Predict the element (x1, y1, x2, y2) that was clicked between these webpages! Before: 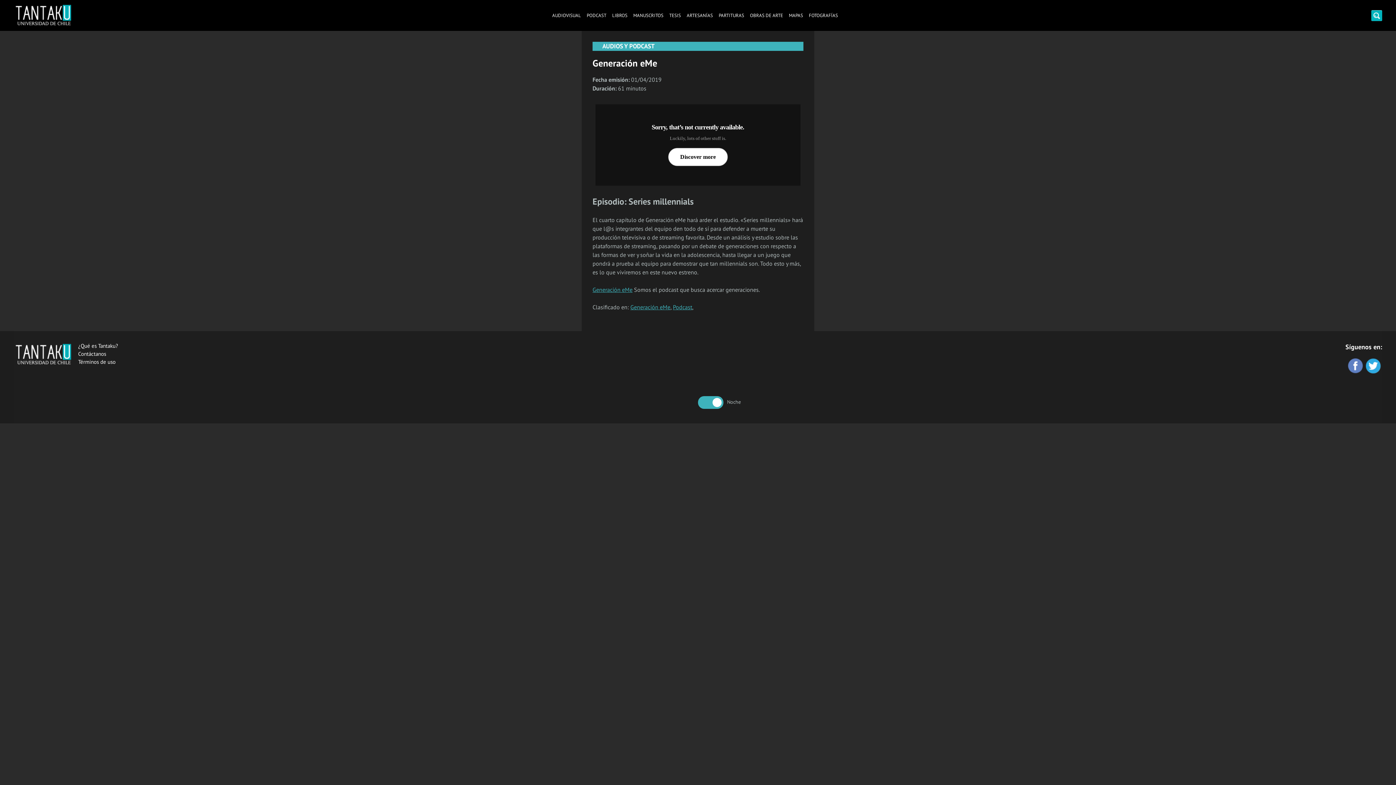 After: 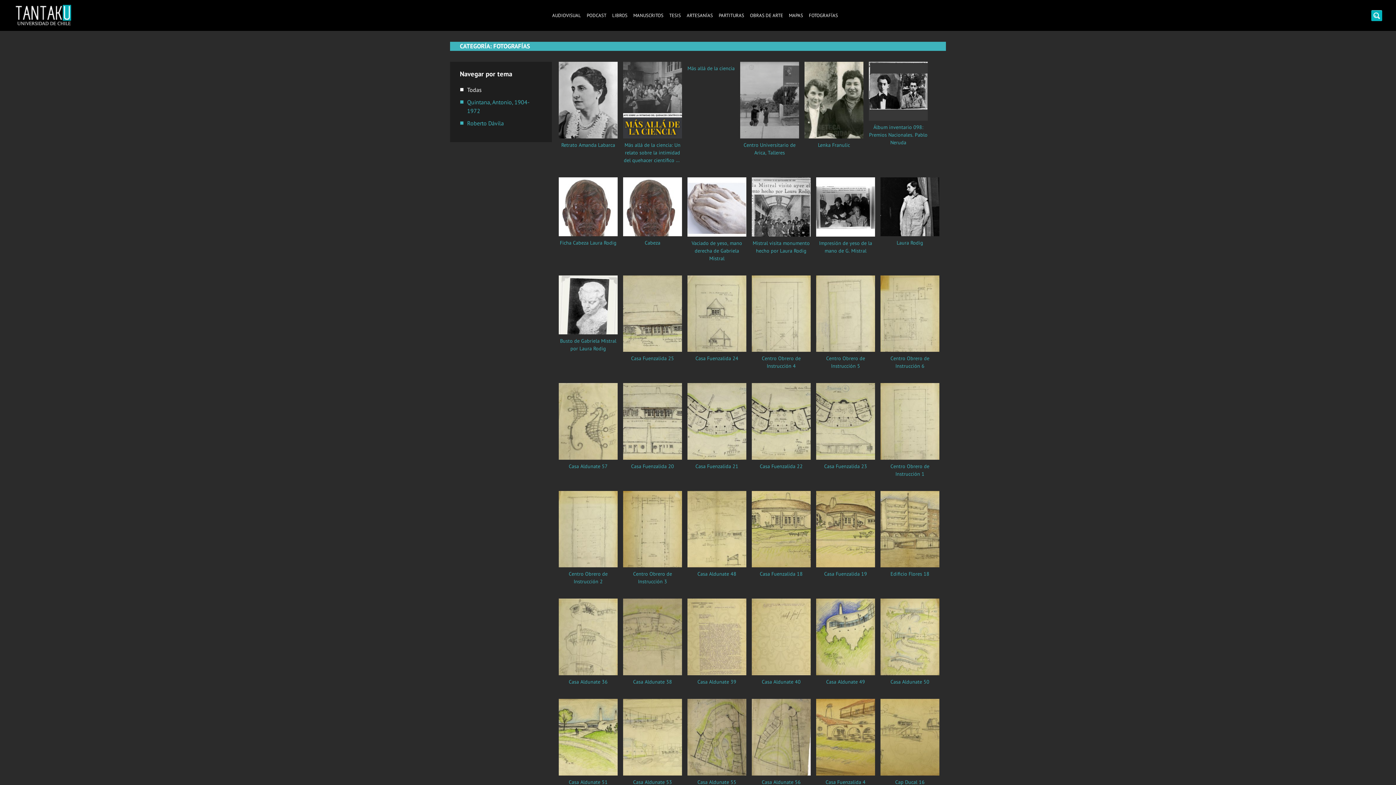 Action: label: FOTOGRAFÍAS bbox: (809, 12, 838, 18)